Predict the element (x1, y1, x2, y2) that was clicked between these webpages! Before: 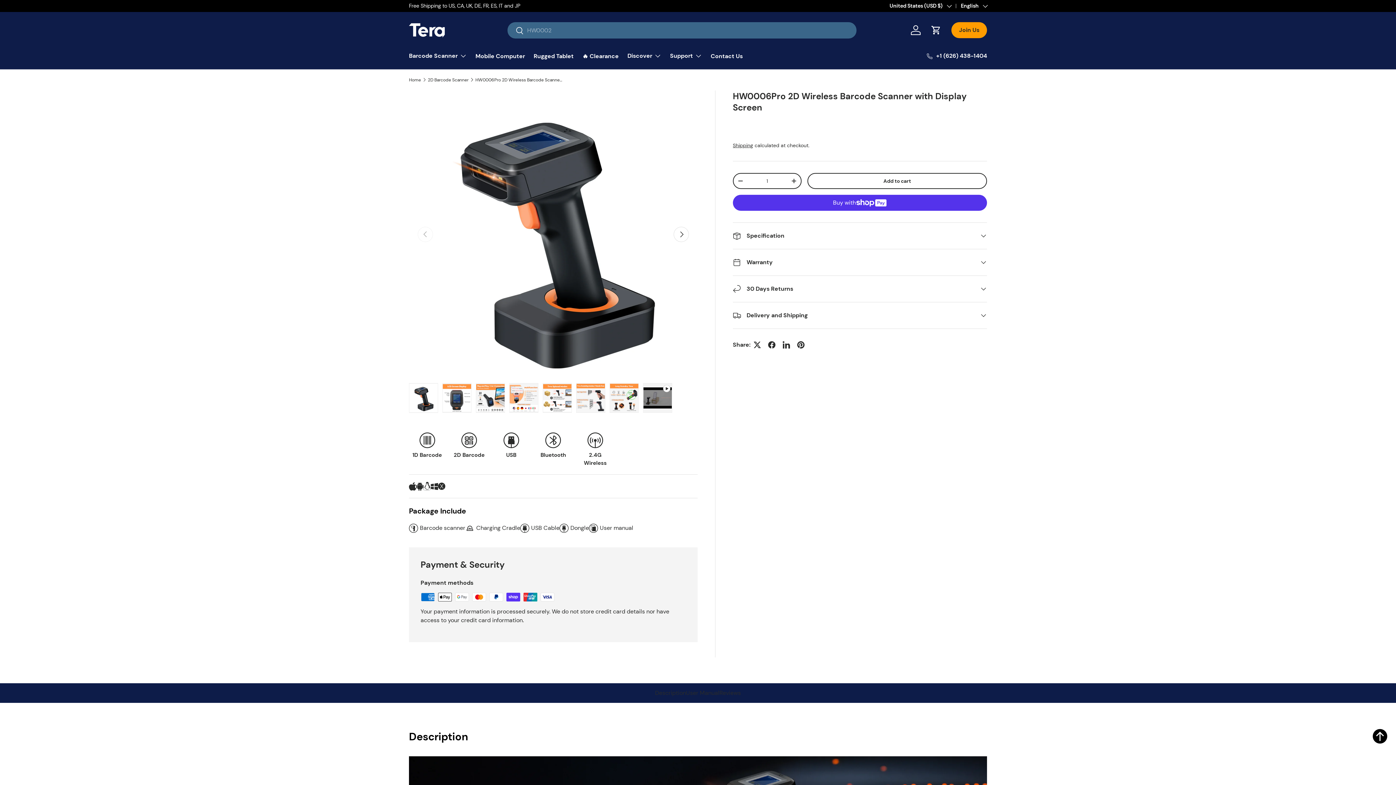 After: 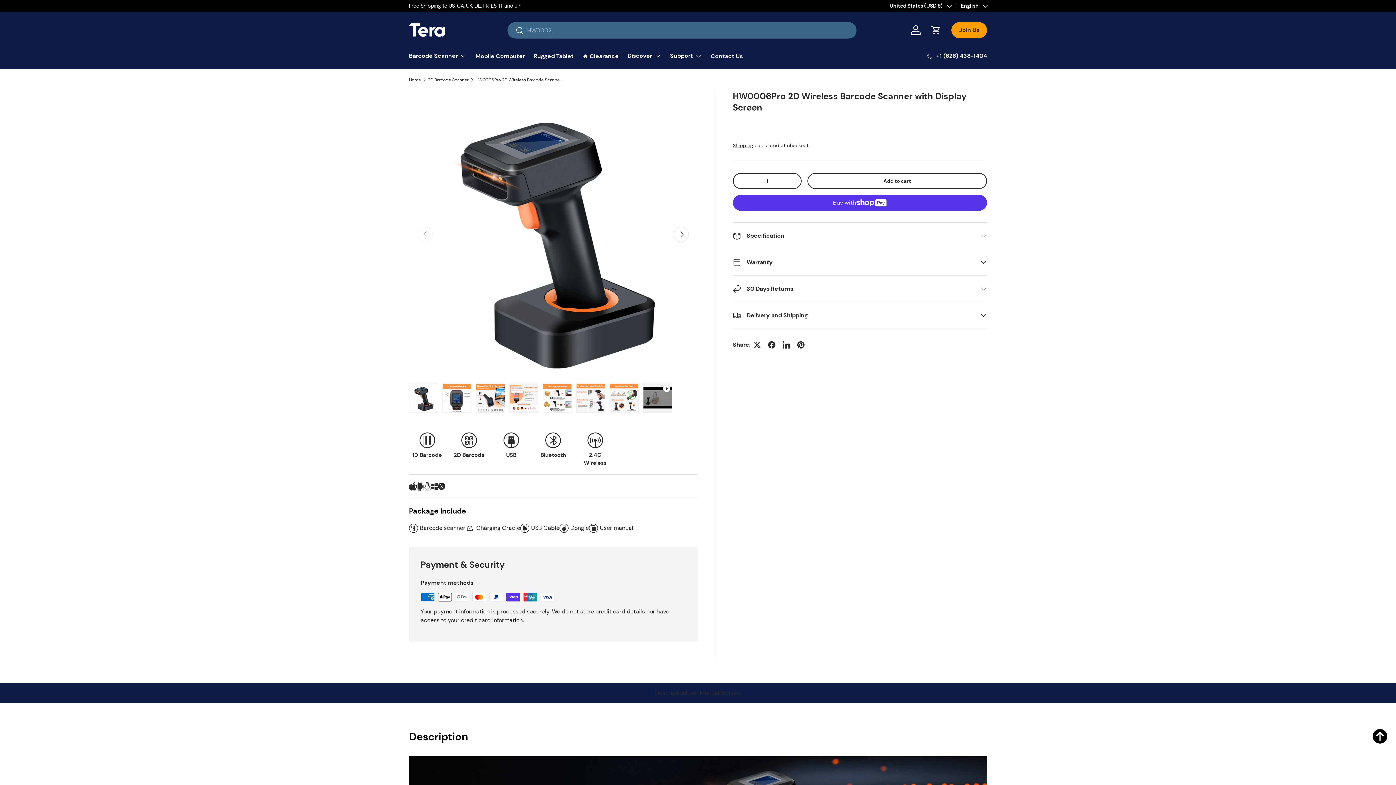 Action: bbox: (926, 49, 987, 62) label: +1 (626) 438-1404